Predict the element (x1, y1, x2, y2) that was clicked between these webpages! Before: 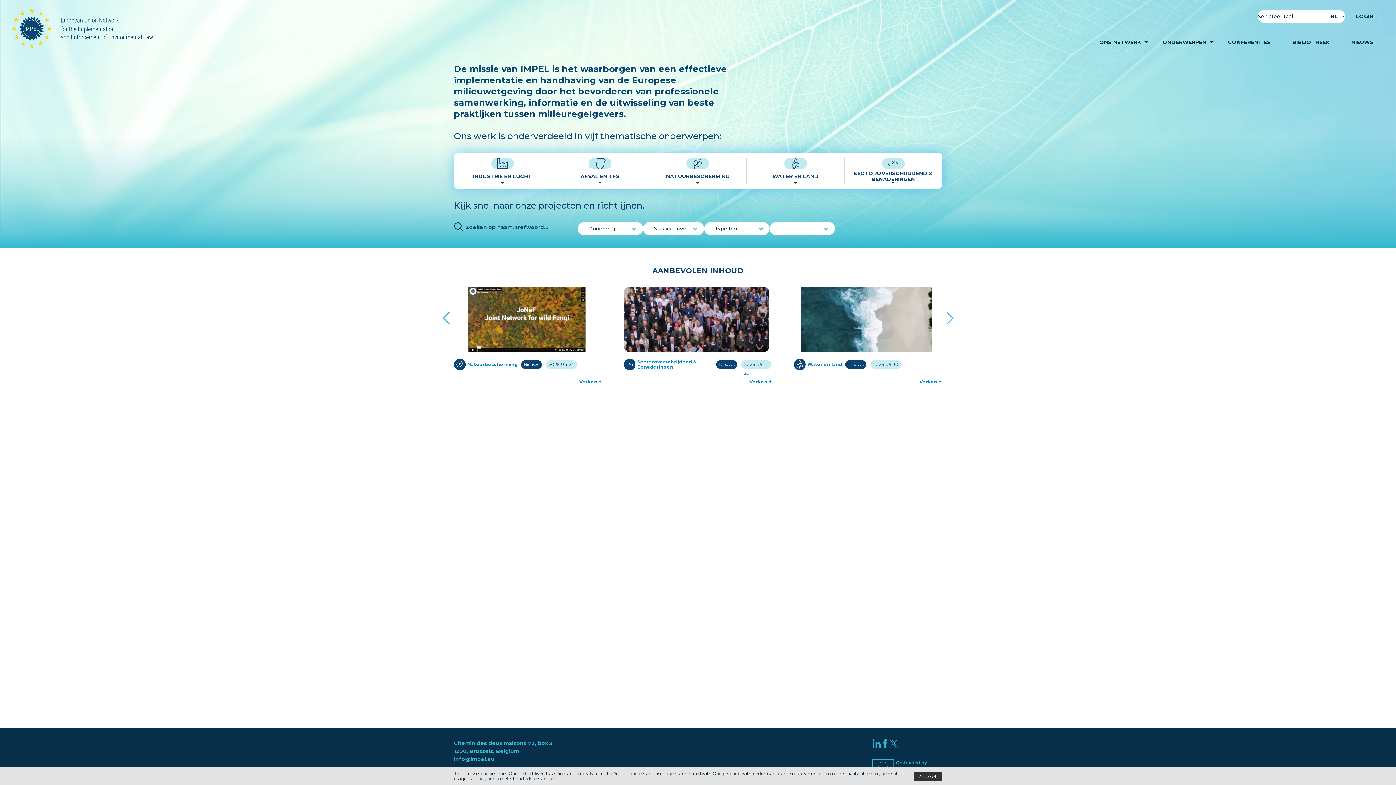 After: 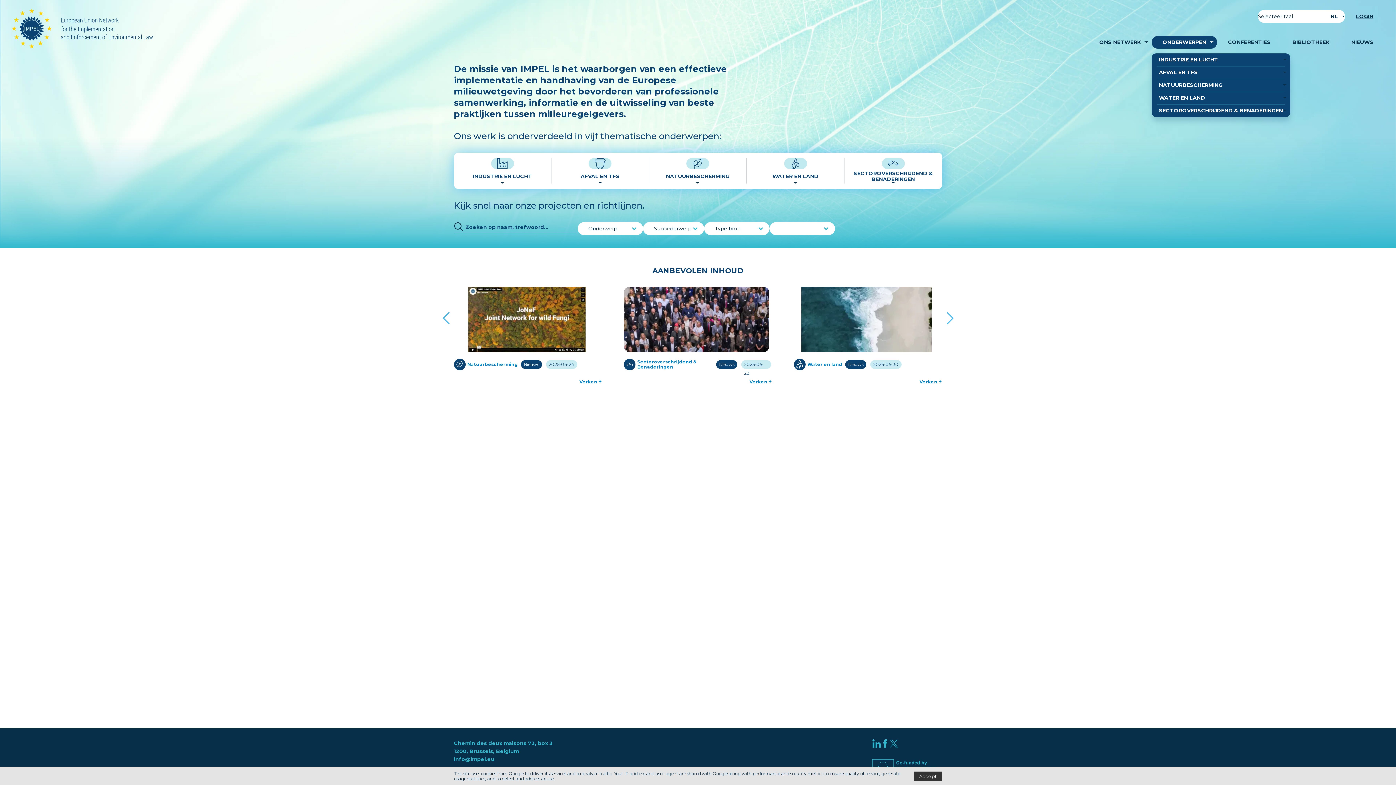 Action: label: Onderwerpen bbox: (1152, 36, 1217, 48)